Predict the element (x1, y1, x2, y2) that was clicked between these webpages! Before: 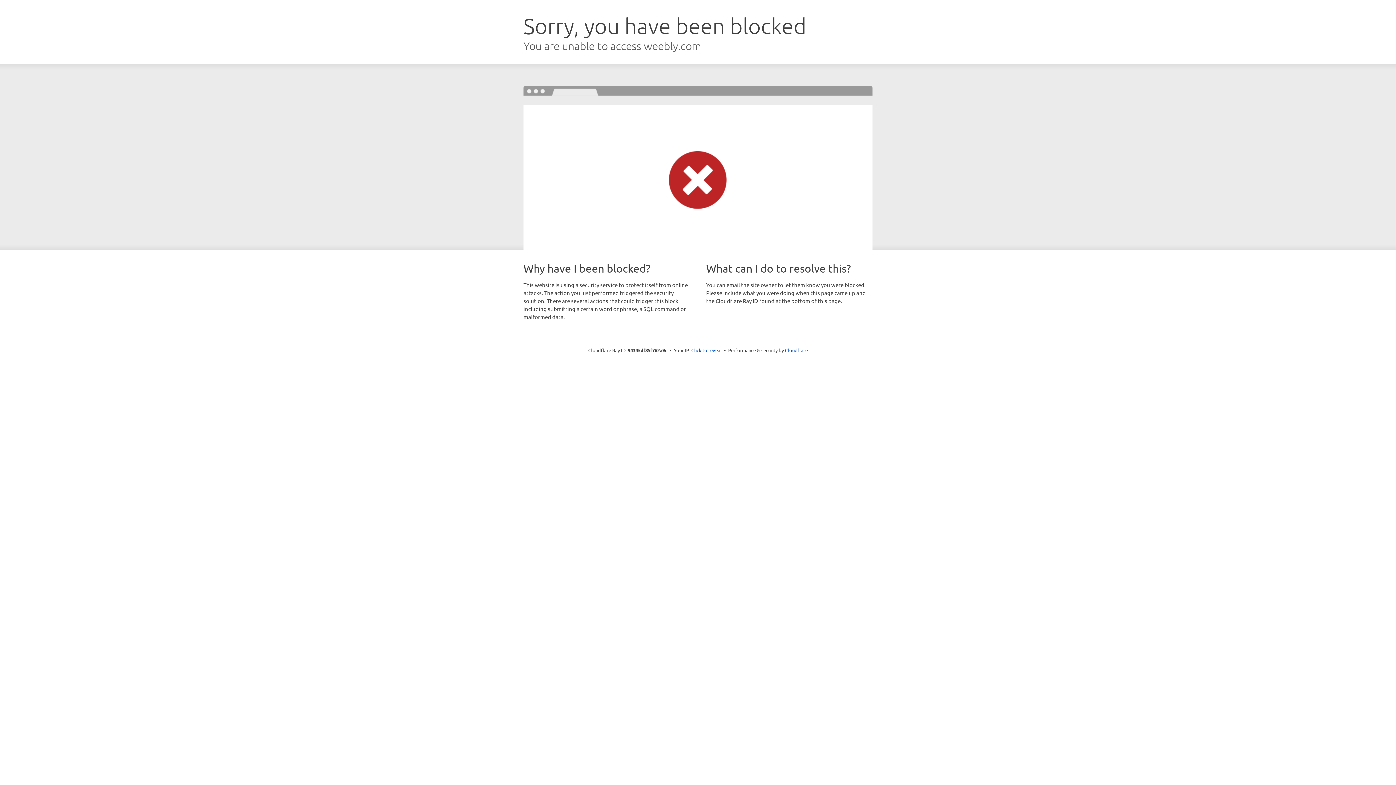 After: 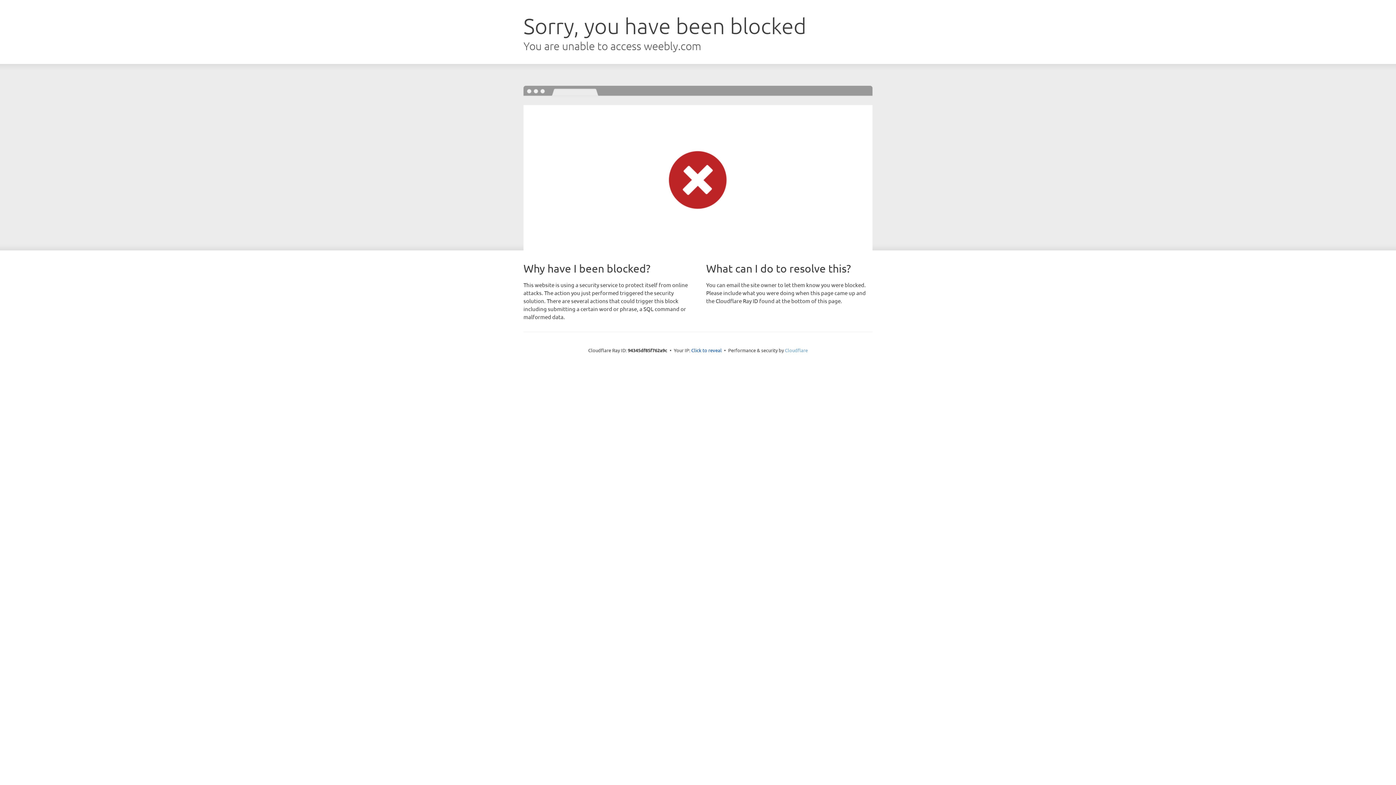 Action: bbox: (785, 347, 808, 353) label: Cloudflare